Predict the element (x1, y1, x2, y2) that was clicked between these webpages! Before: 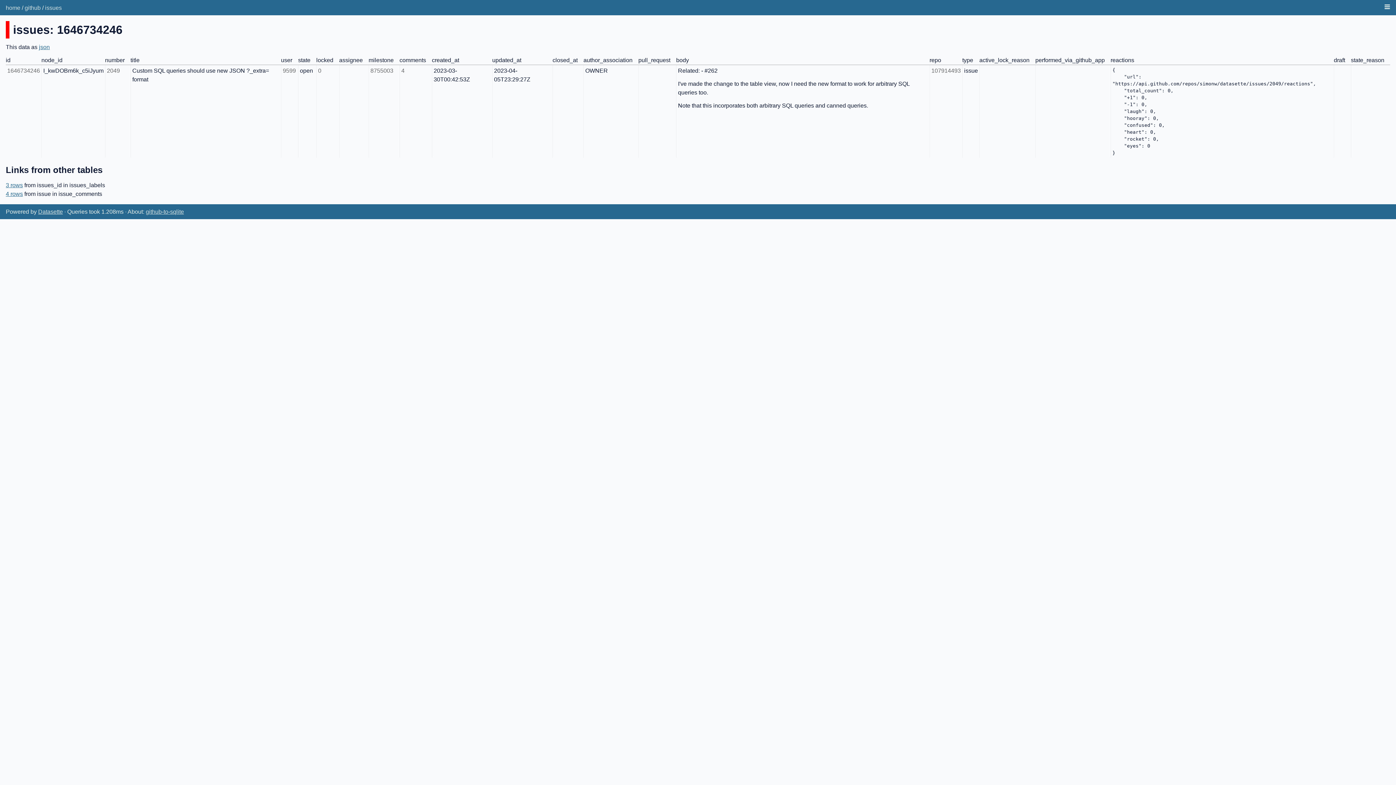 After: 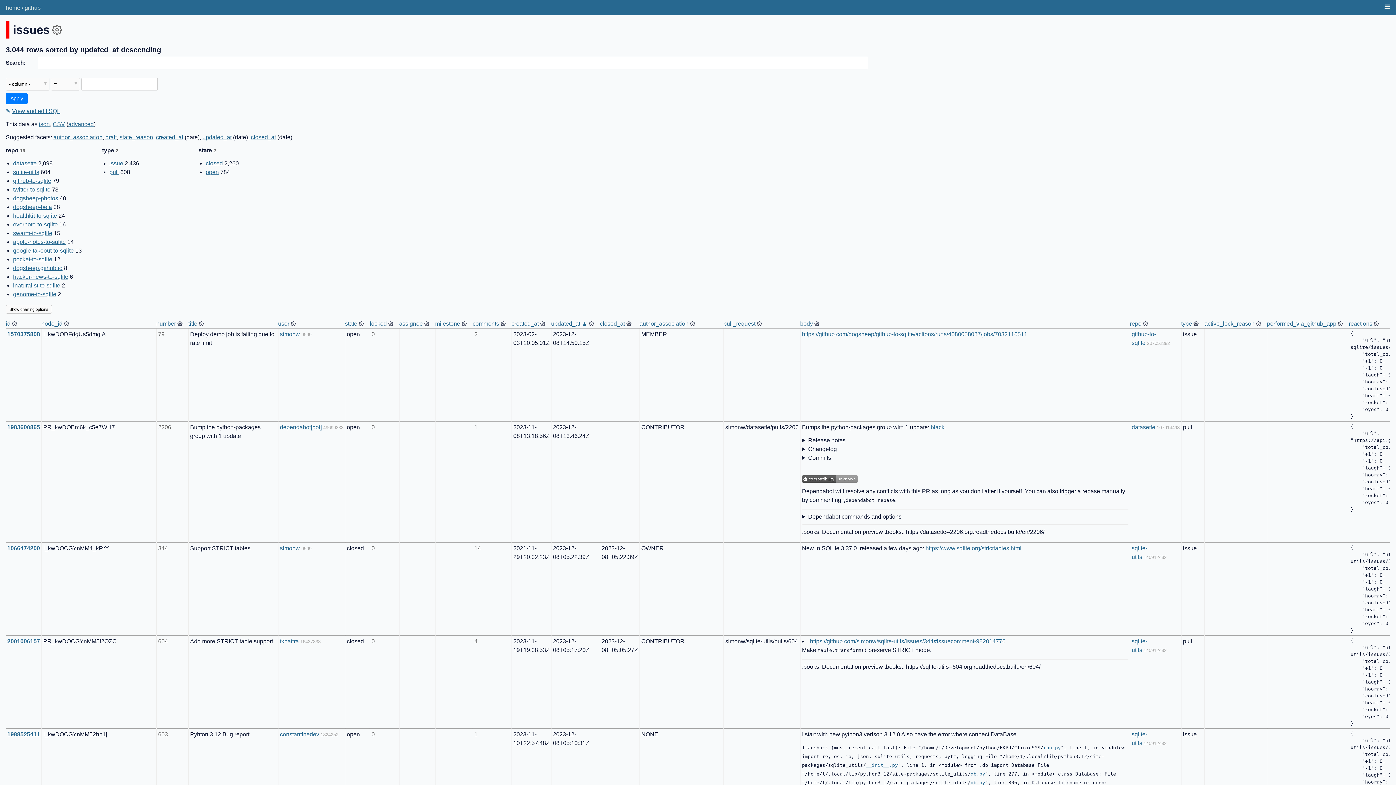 Action: label: issues bbox: (45, 4, 61, 10)